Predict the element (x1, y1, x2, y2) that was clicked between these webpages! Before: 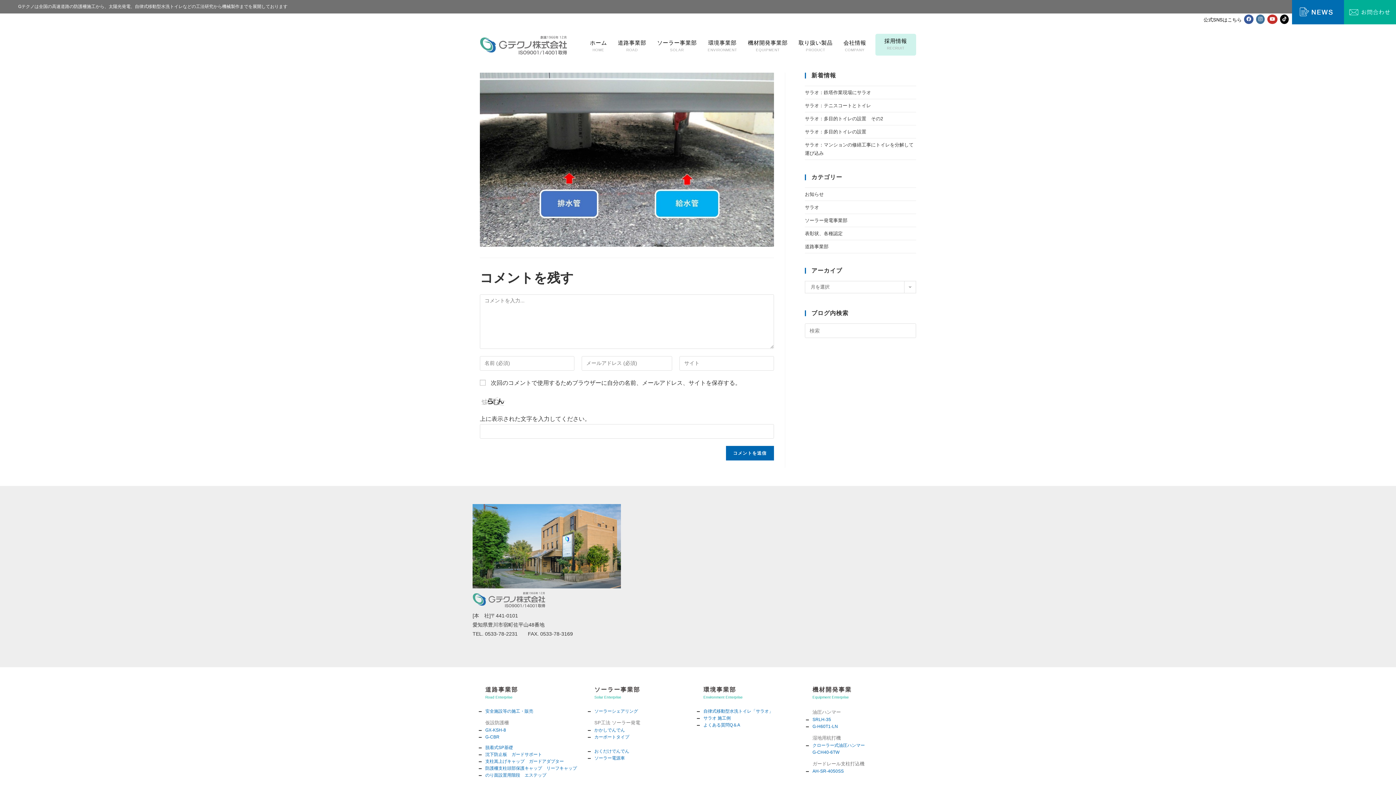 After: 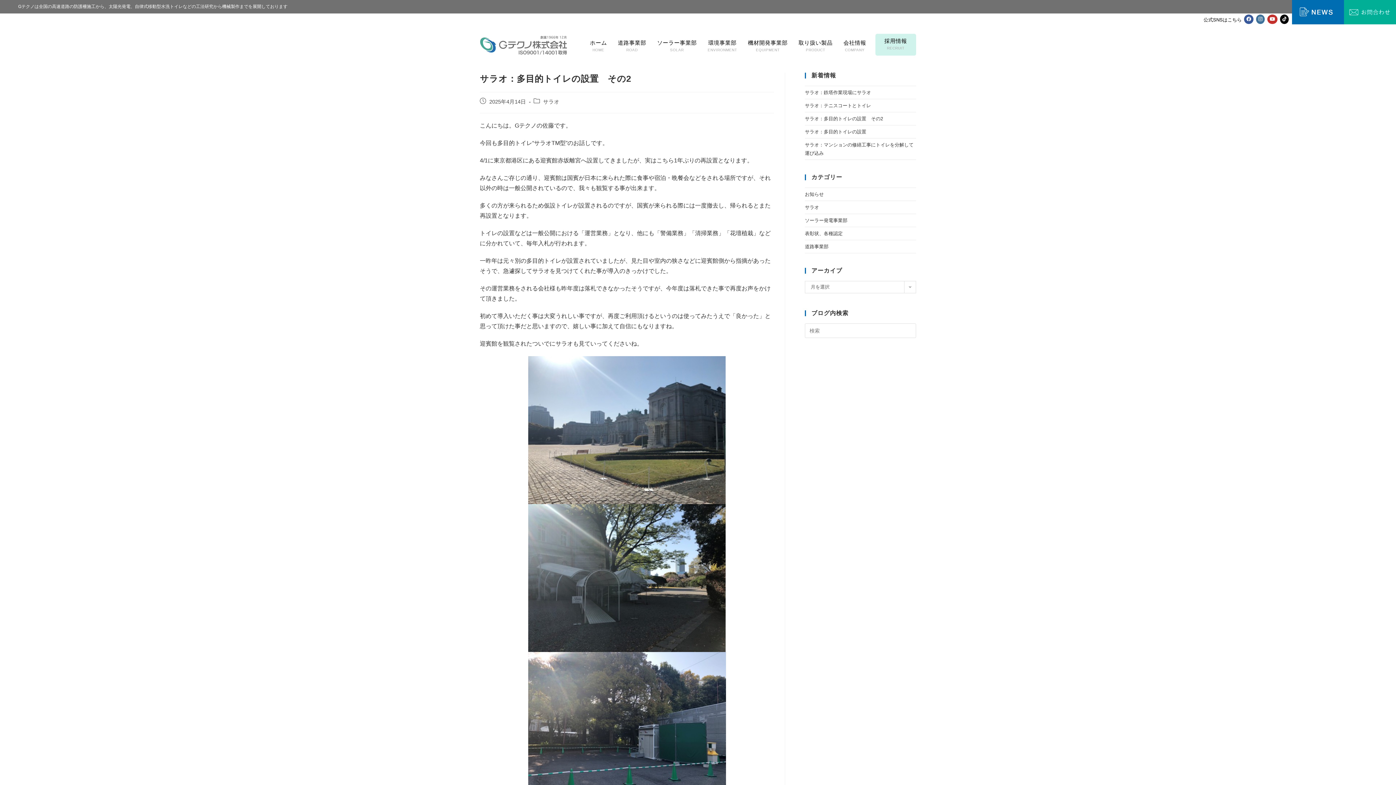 Action: label: サラオ：多目的トイレの設置　その2 bbox: (805, 116, 883, 121)